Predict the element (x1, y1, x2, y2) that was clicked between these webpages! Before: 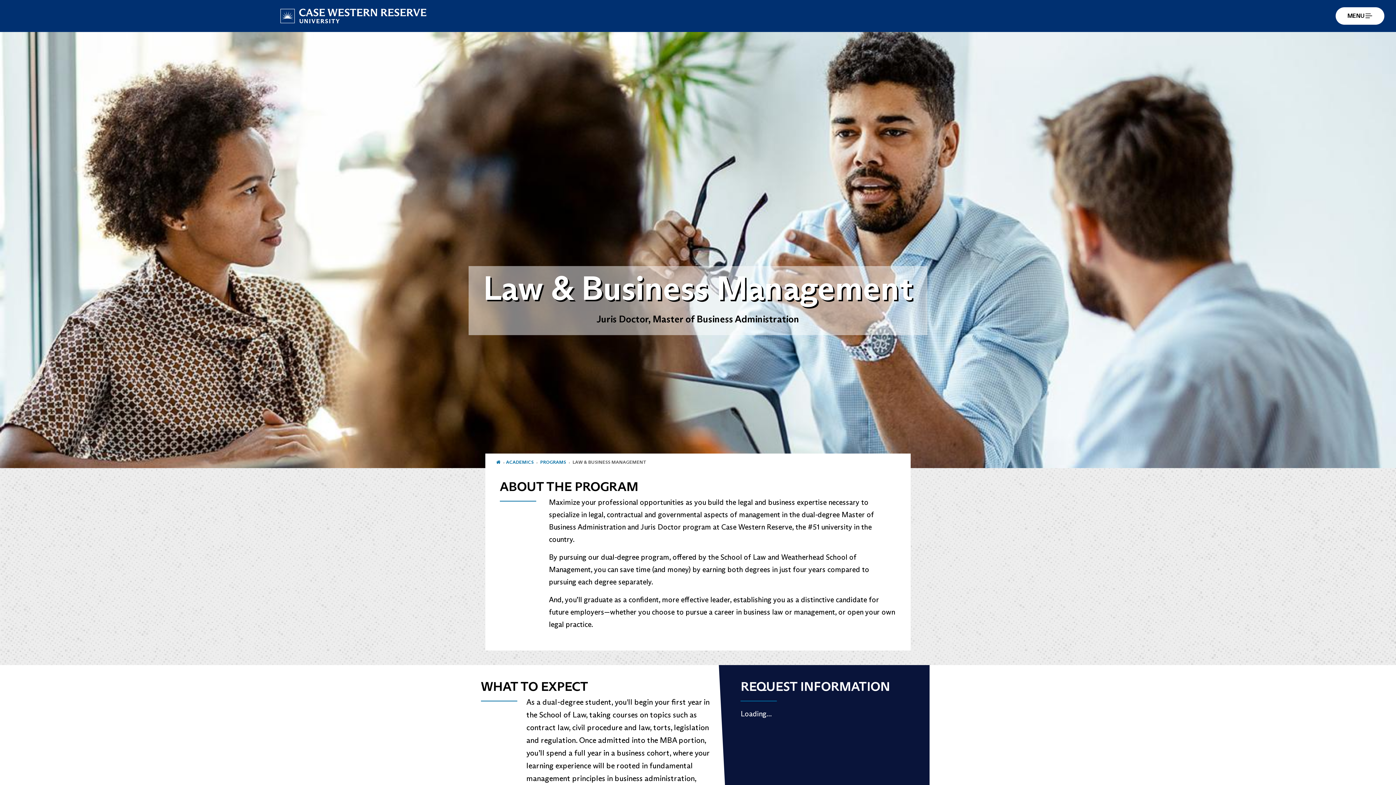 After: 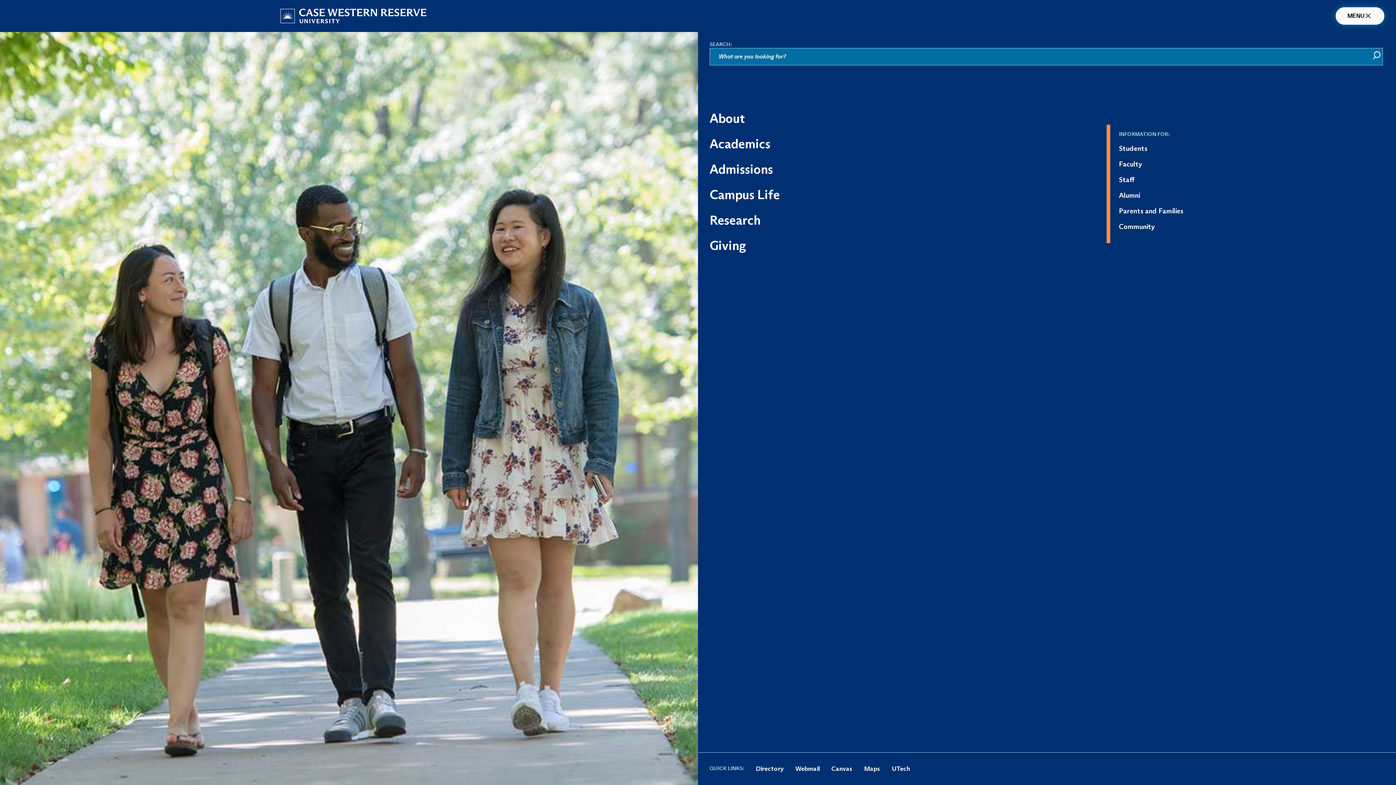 Action: bbox: (1336, 7, 1384, 24) label: MENU